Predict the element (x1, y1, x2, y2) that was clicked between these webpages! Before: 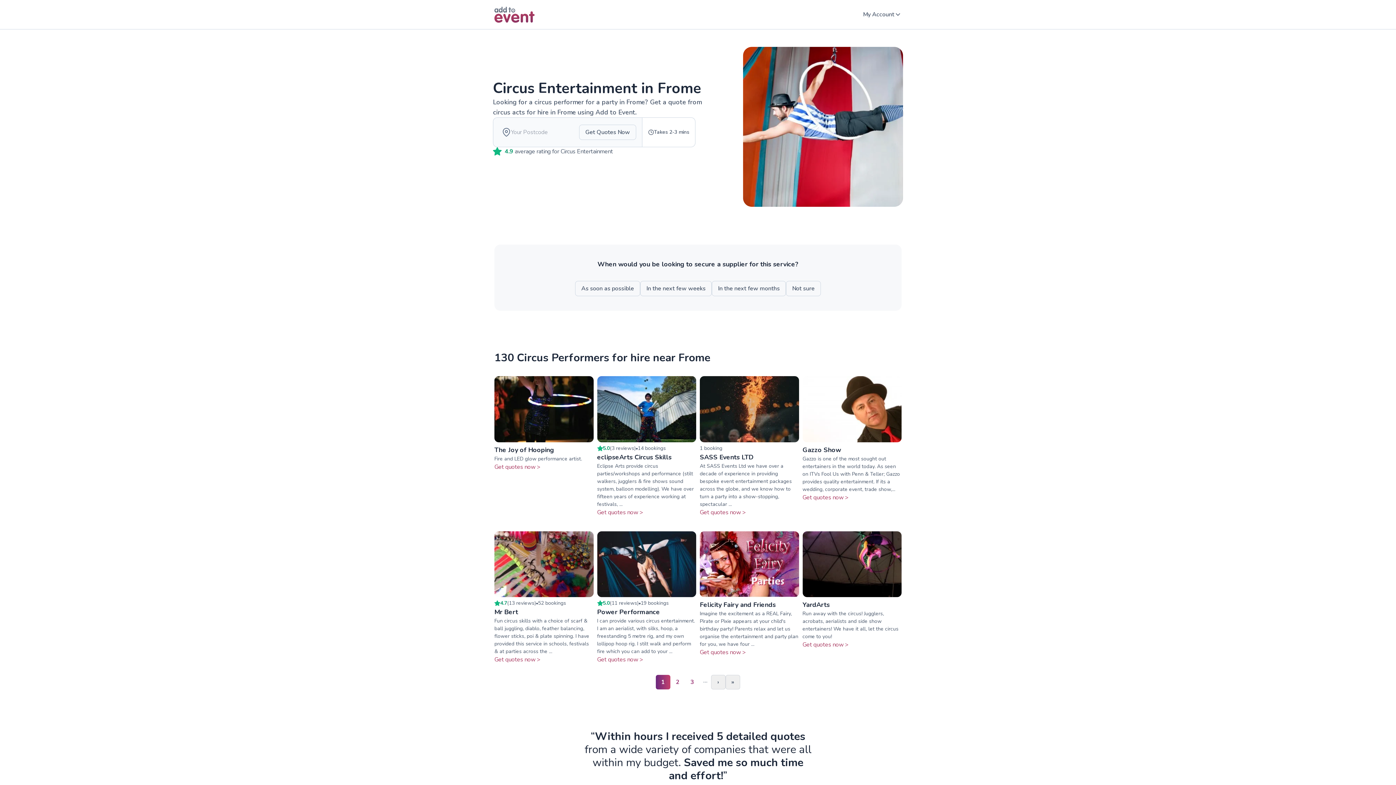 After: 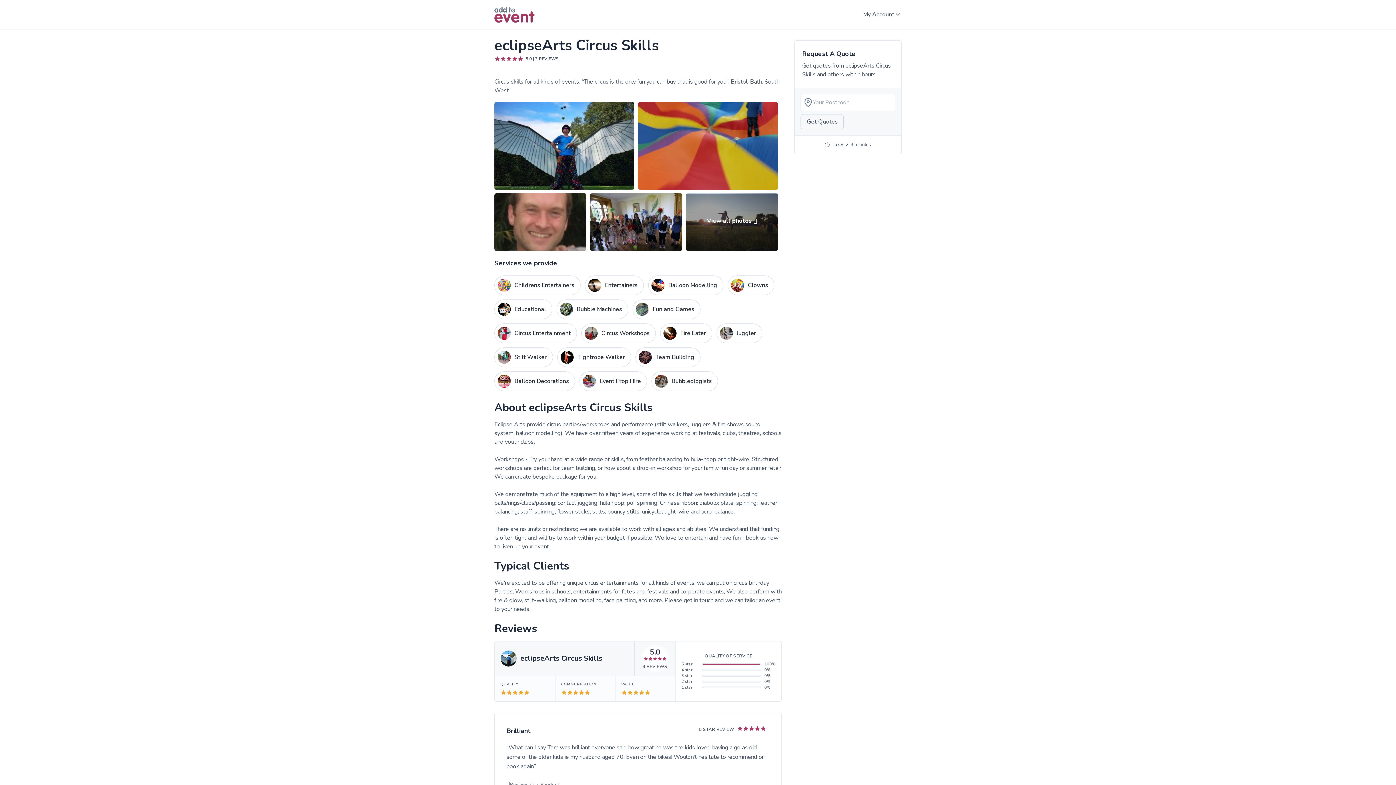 Action: bbox: (597, 376, 696, 444)